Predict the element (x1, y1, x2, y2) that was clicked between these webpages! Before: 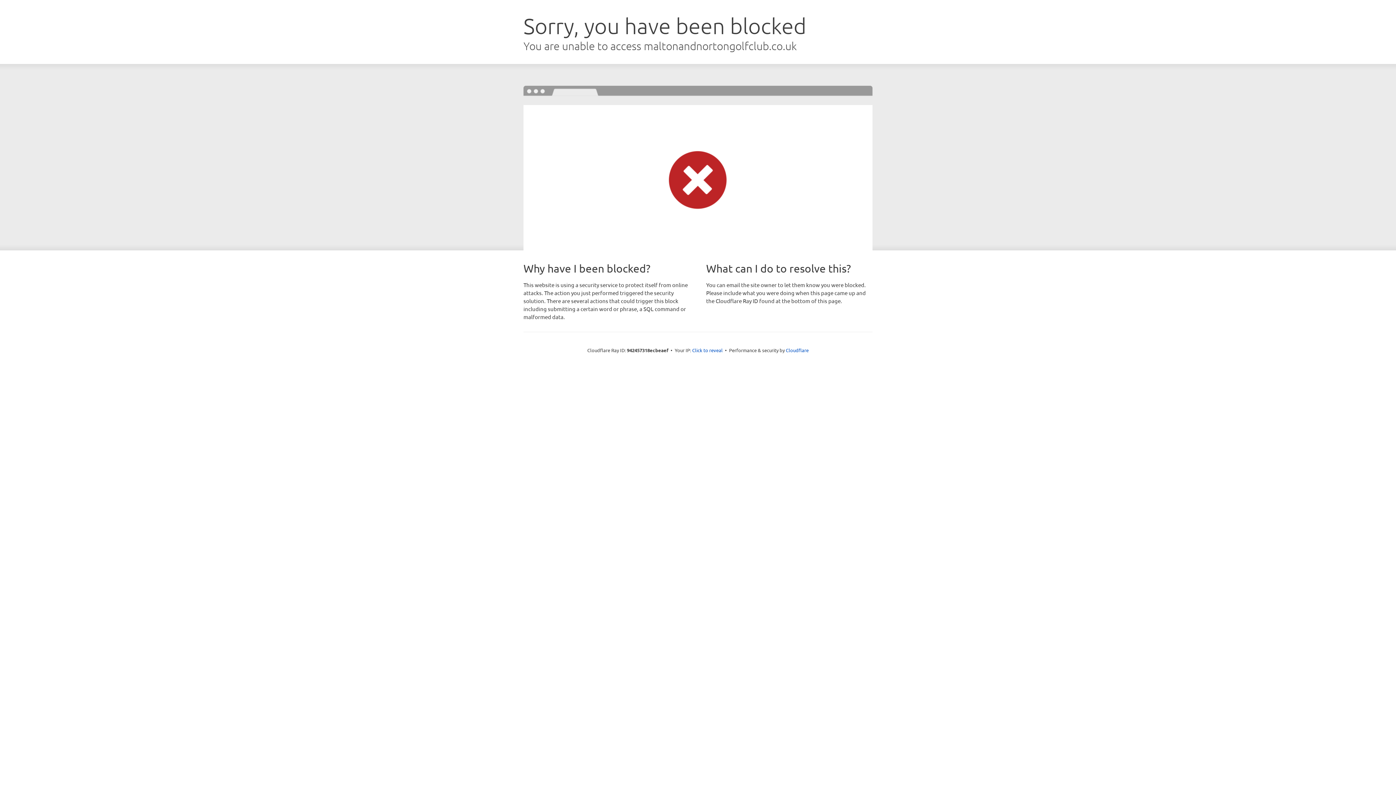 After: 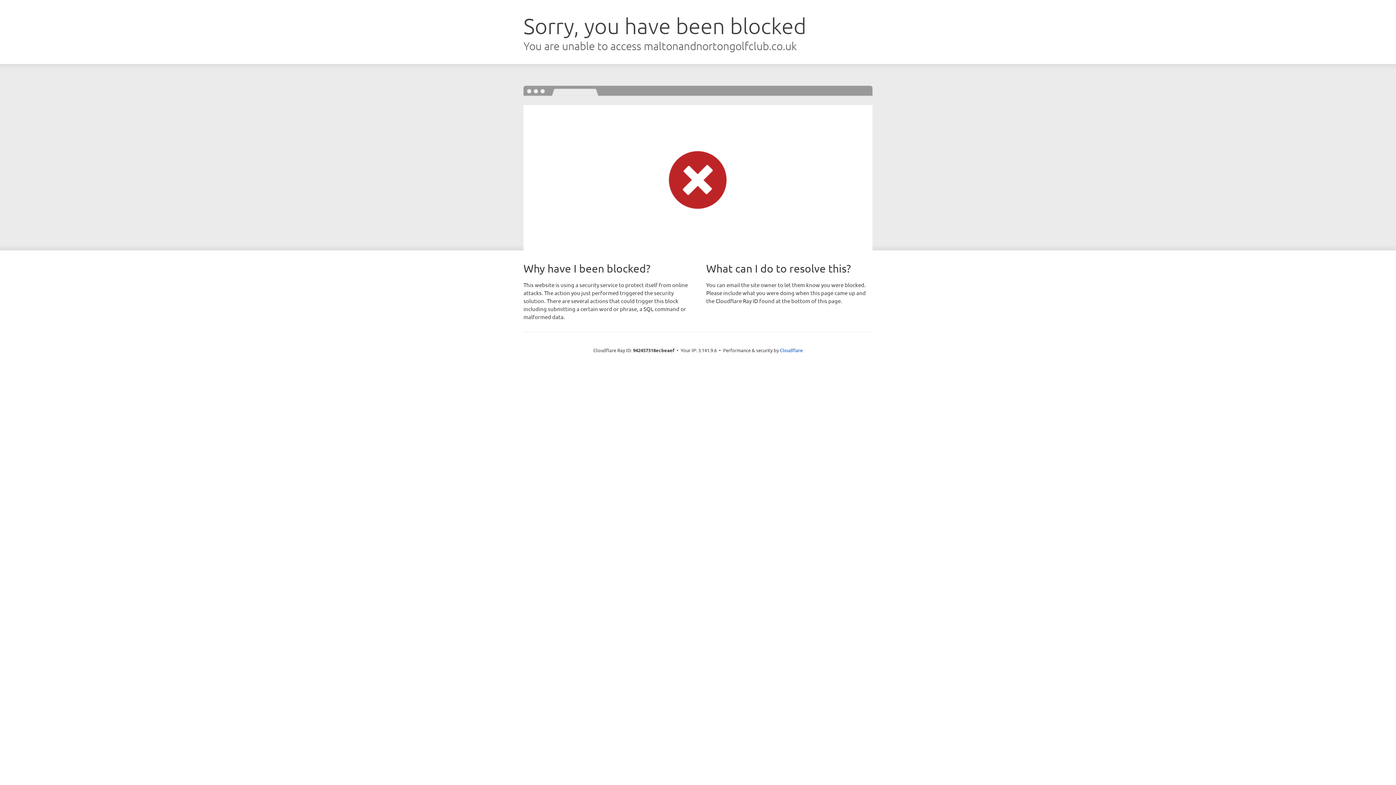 Action: bbox: (692, 346, 722, 353) label: Click to reveal